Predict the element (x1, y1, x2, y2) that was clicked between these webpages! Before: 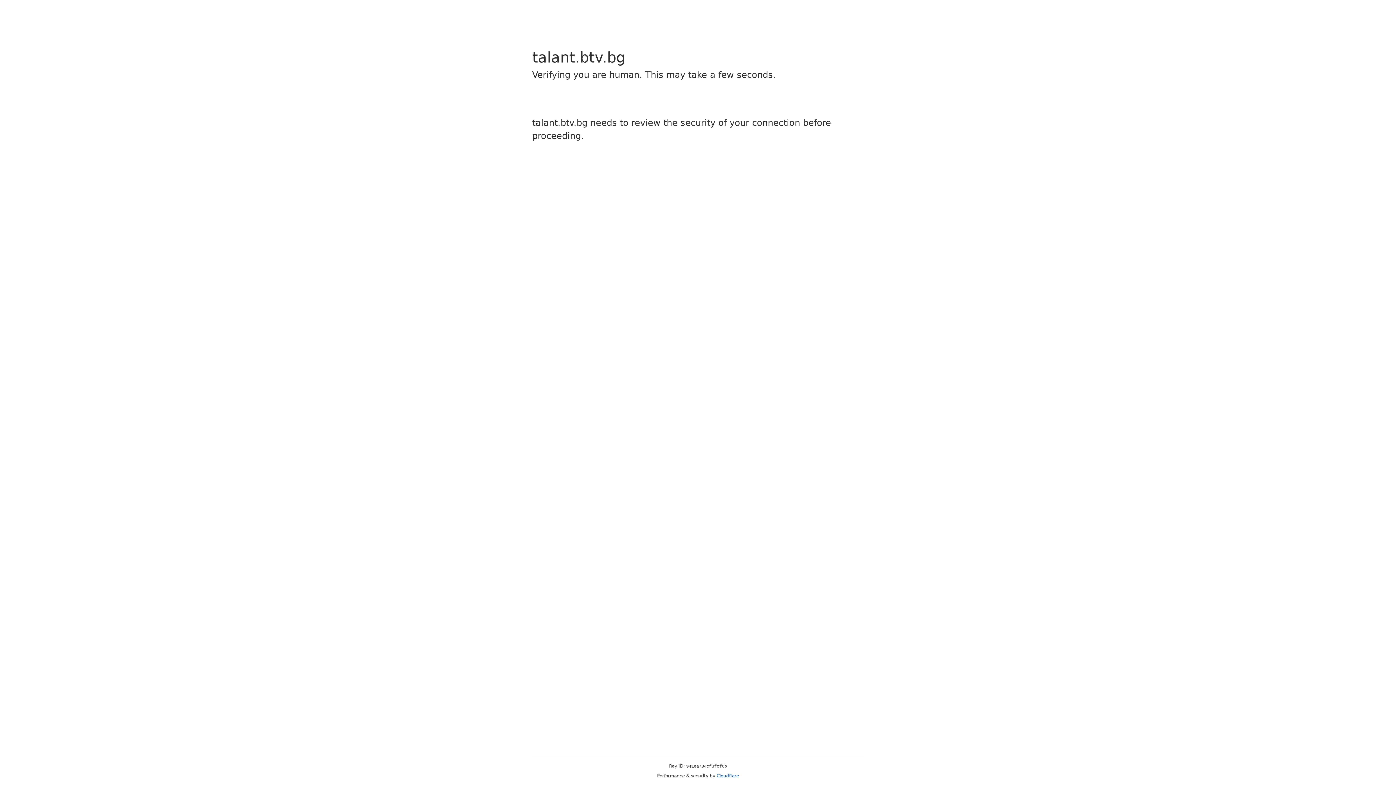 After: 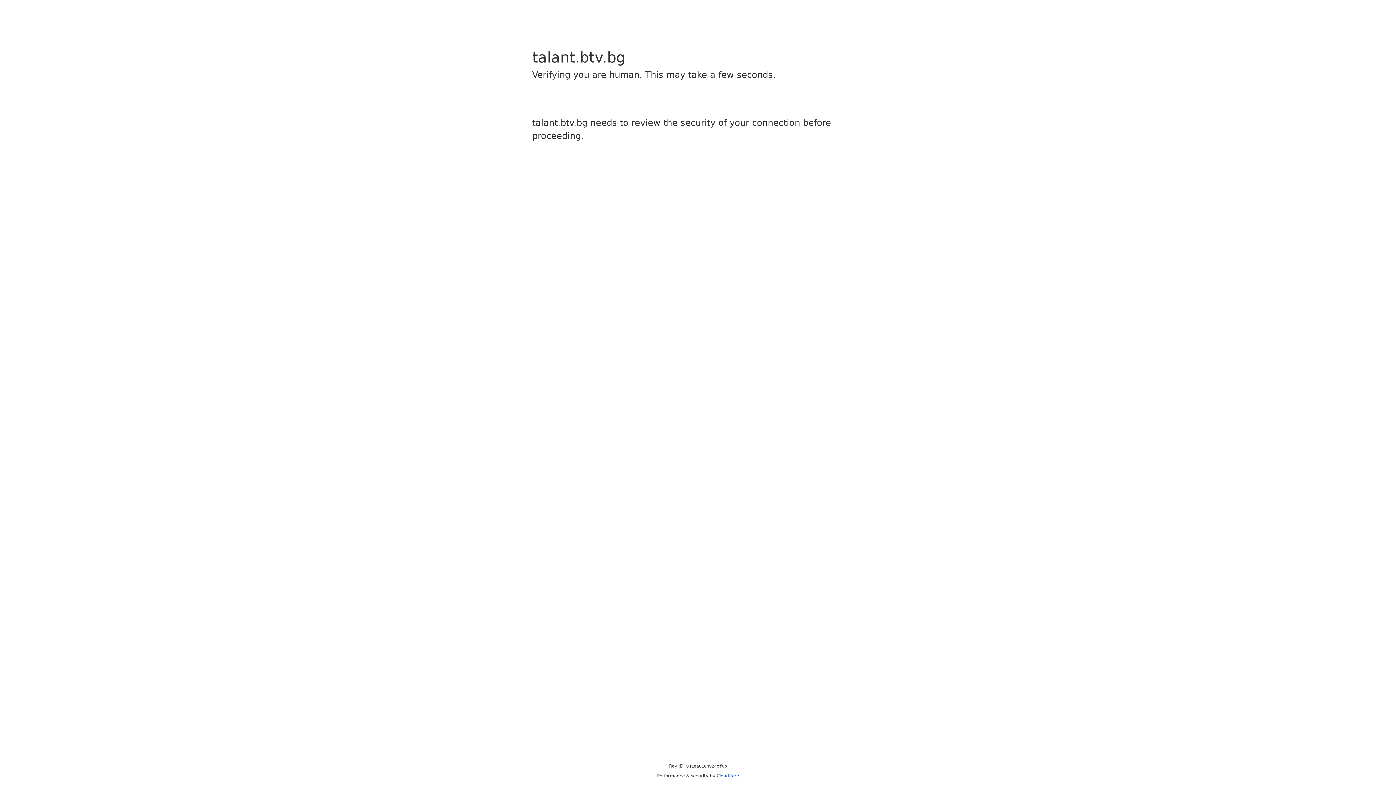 Action: bbox: (716, 773, 739, 778) label: Cloudflare